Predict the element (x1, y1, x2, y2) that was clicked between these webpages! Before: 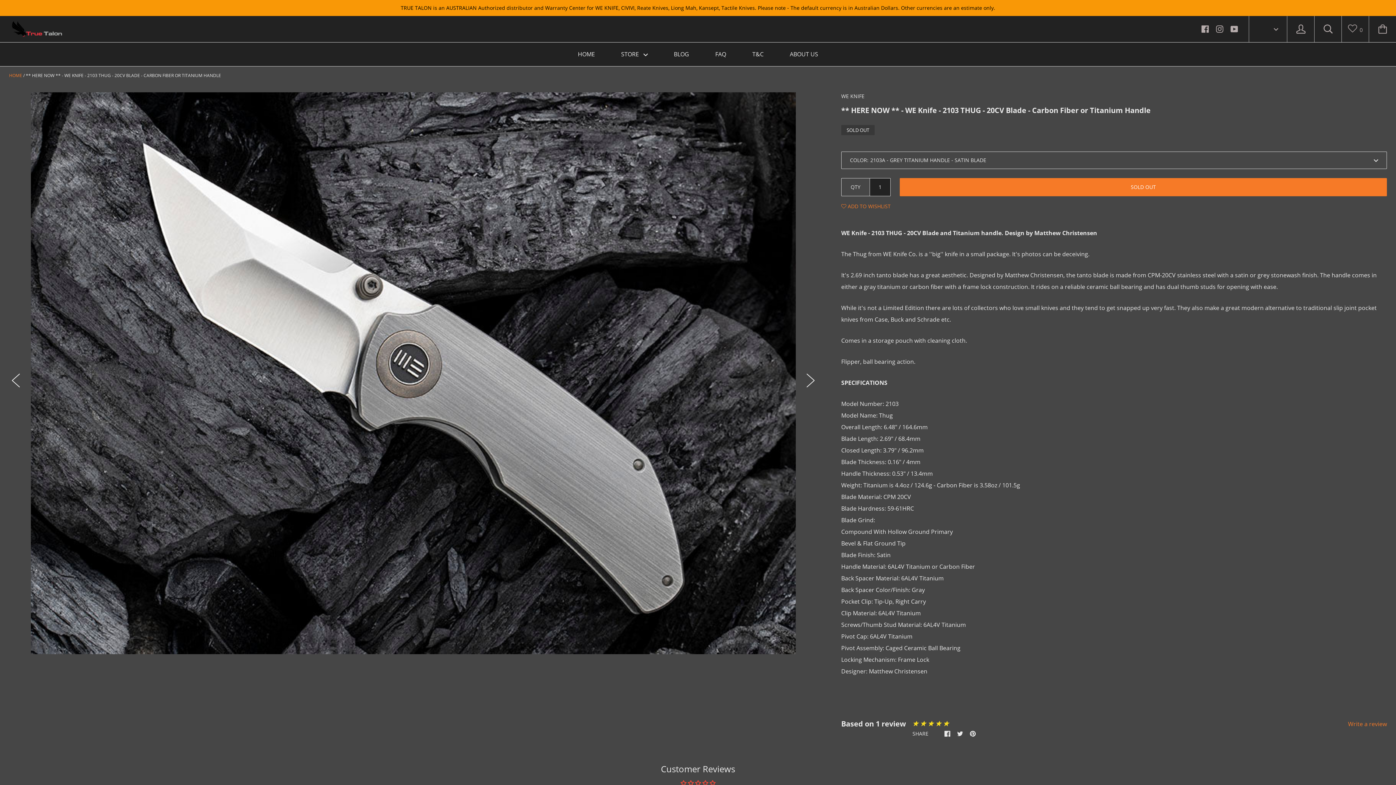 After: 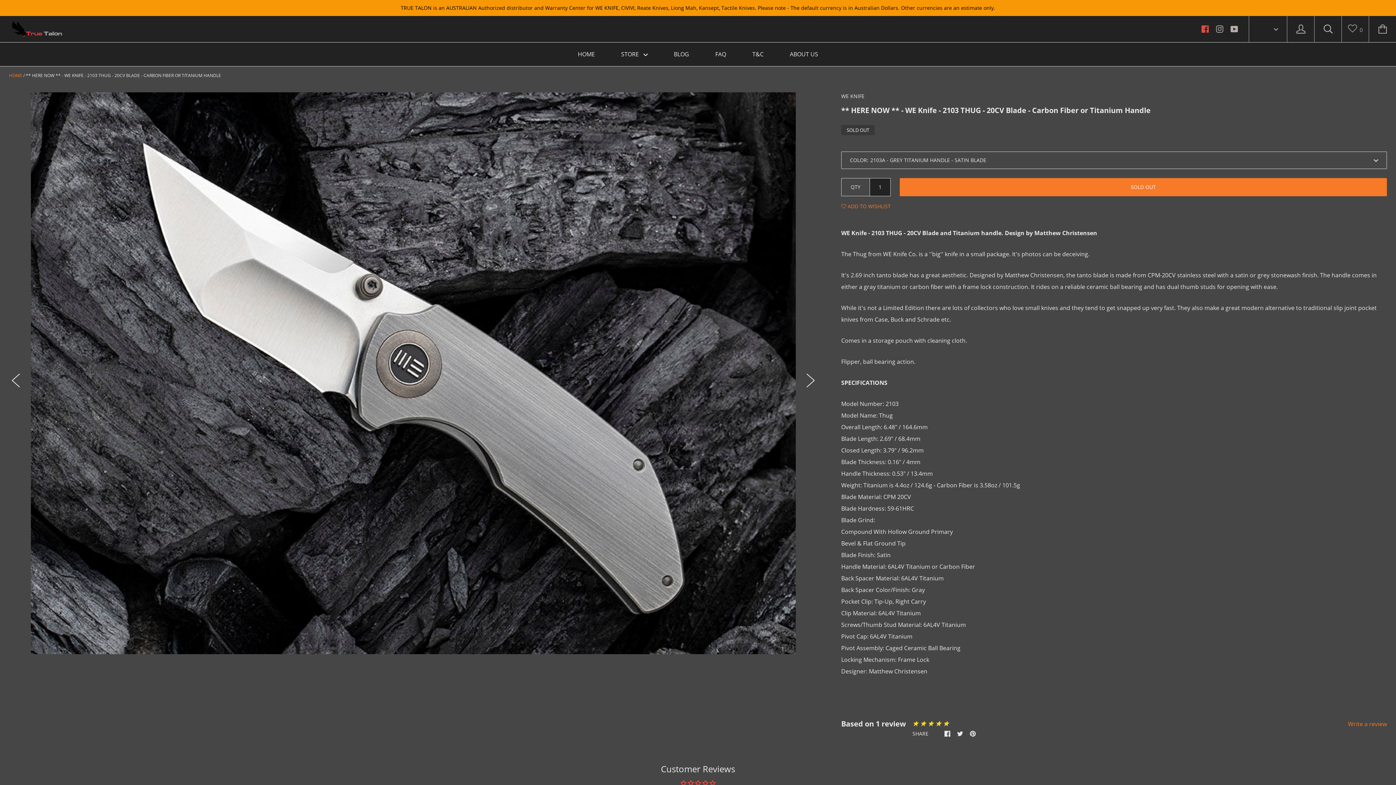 Action: bbox: (1201, 23, 1209, 33)